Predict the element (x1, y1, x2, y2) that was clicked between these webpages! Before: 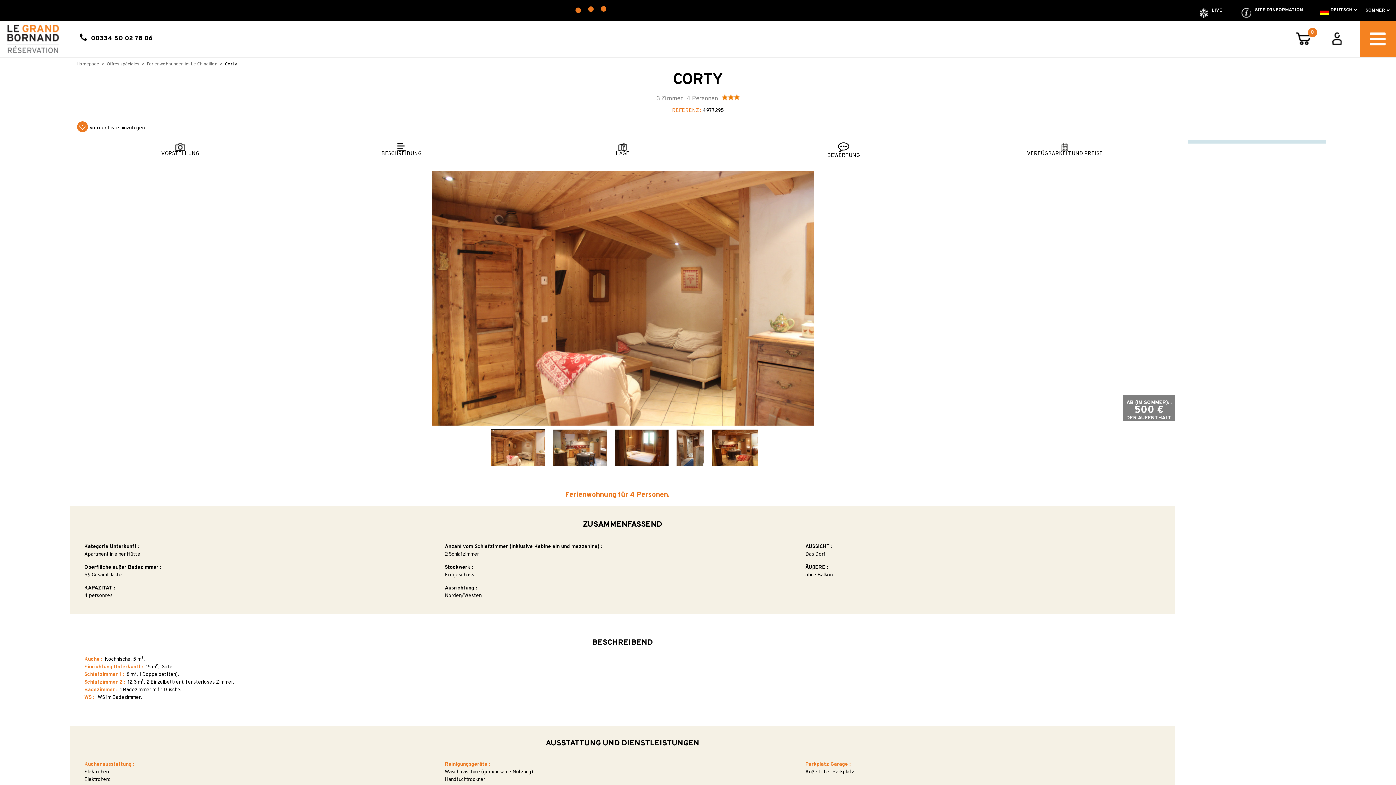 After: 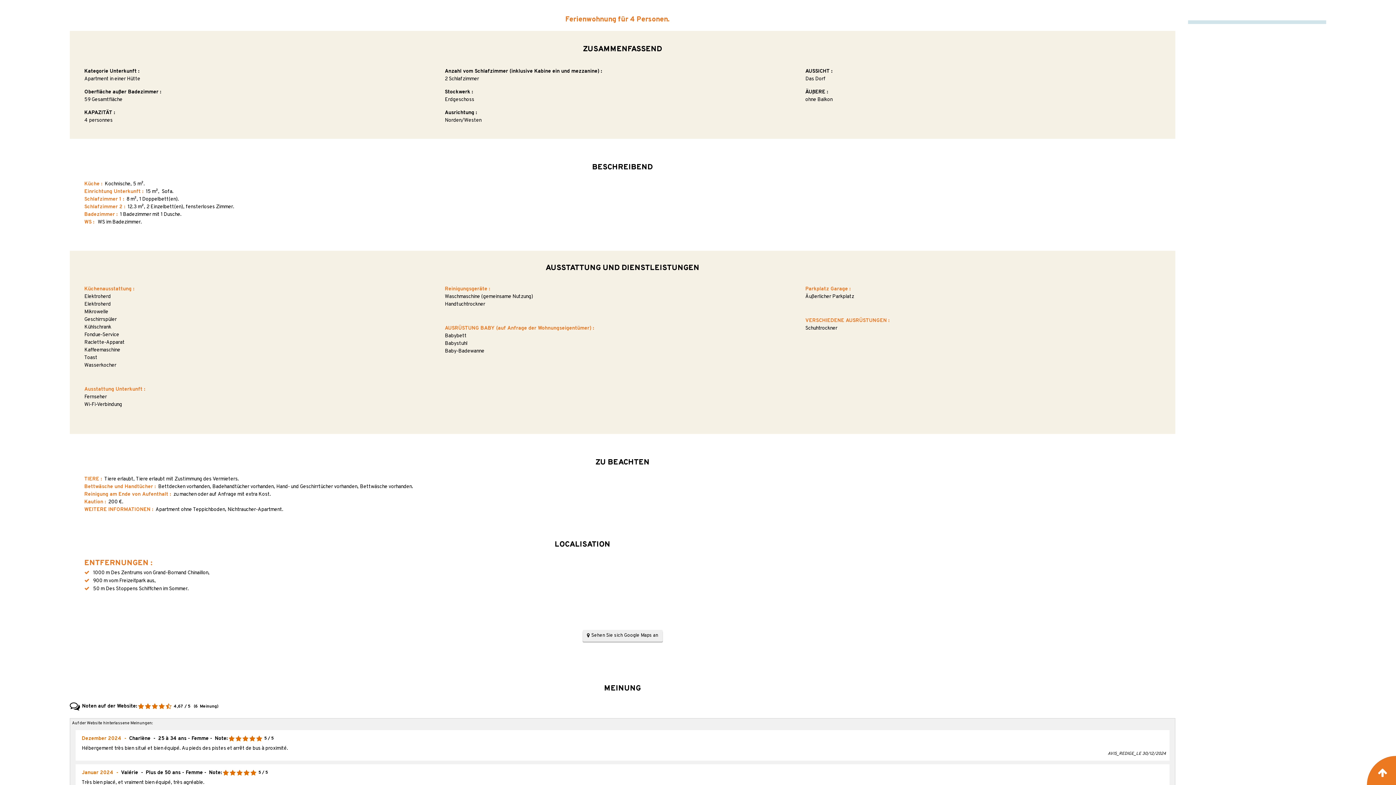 Action: label: BESCHREIBUNG bbox: (294, 141, 508, 158)